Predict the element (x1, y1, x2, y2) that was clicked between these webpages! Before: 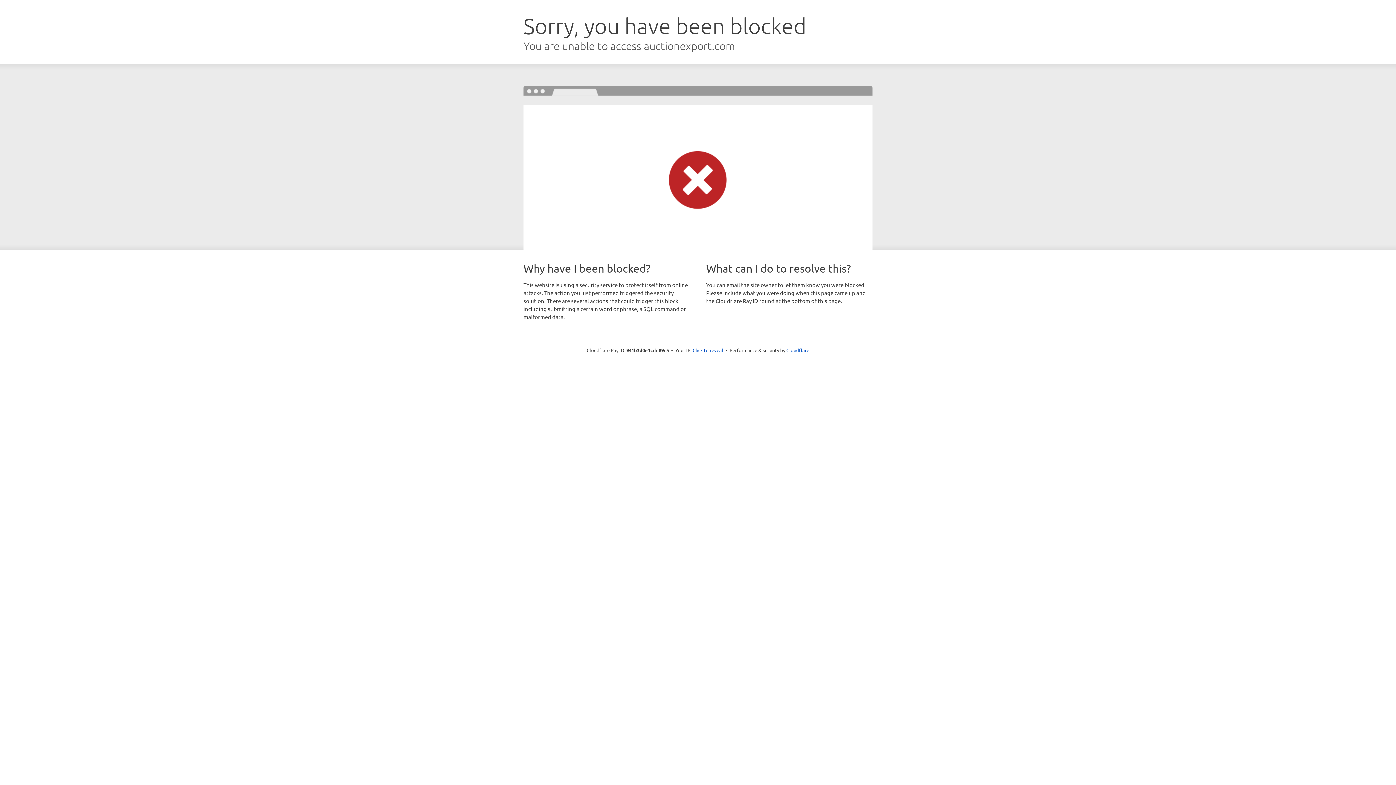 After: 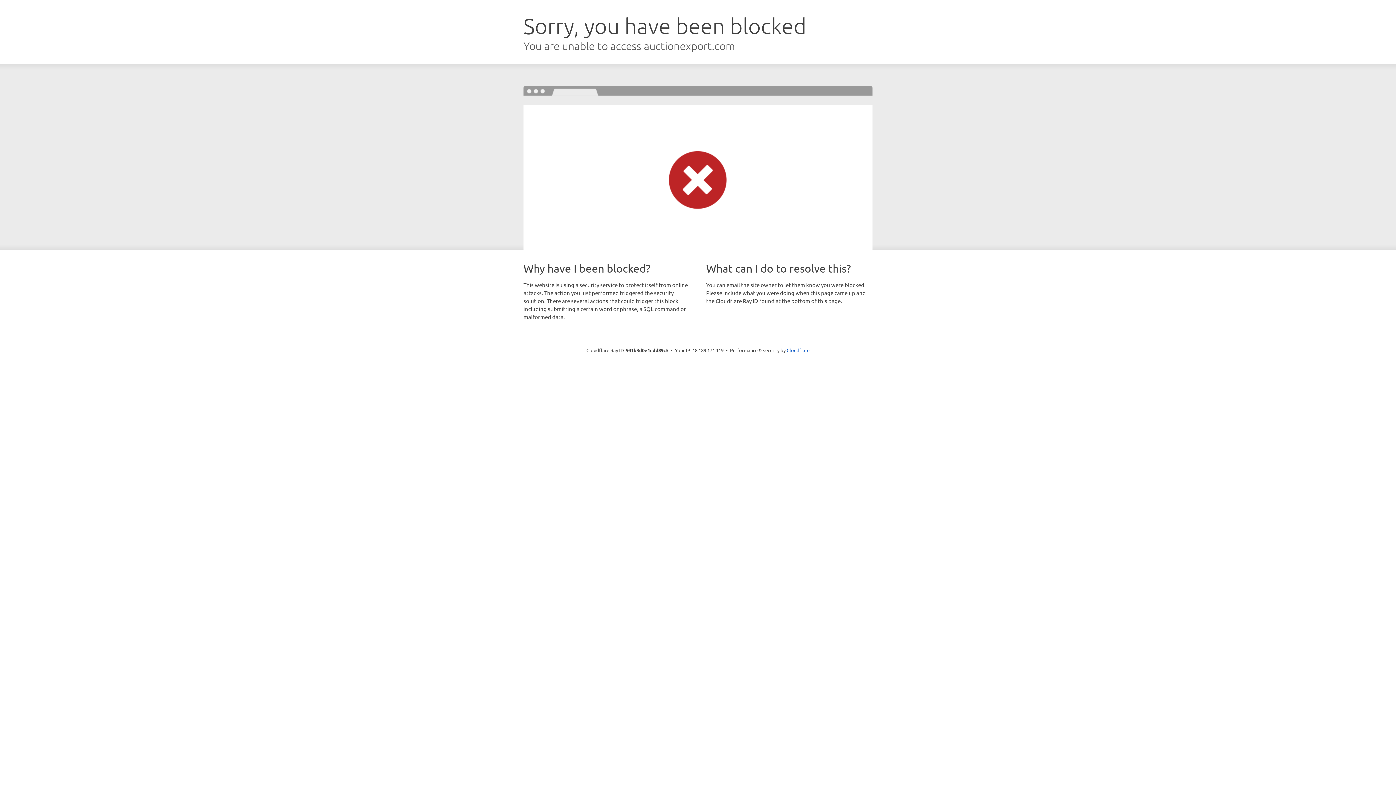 Action: bbox: (692, 346, 723, 353) label: Click to reveal